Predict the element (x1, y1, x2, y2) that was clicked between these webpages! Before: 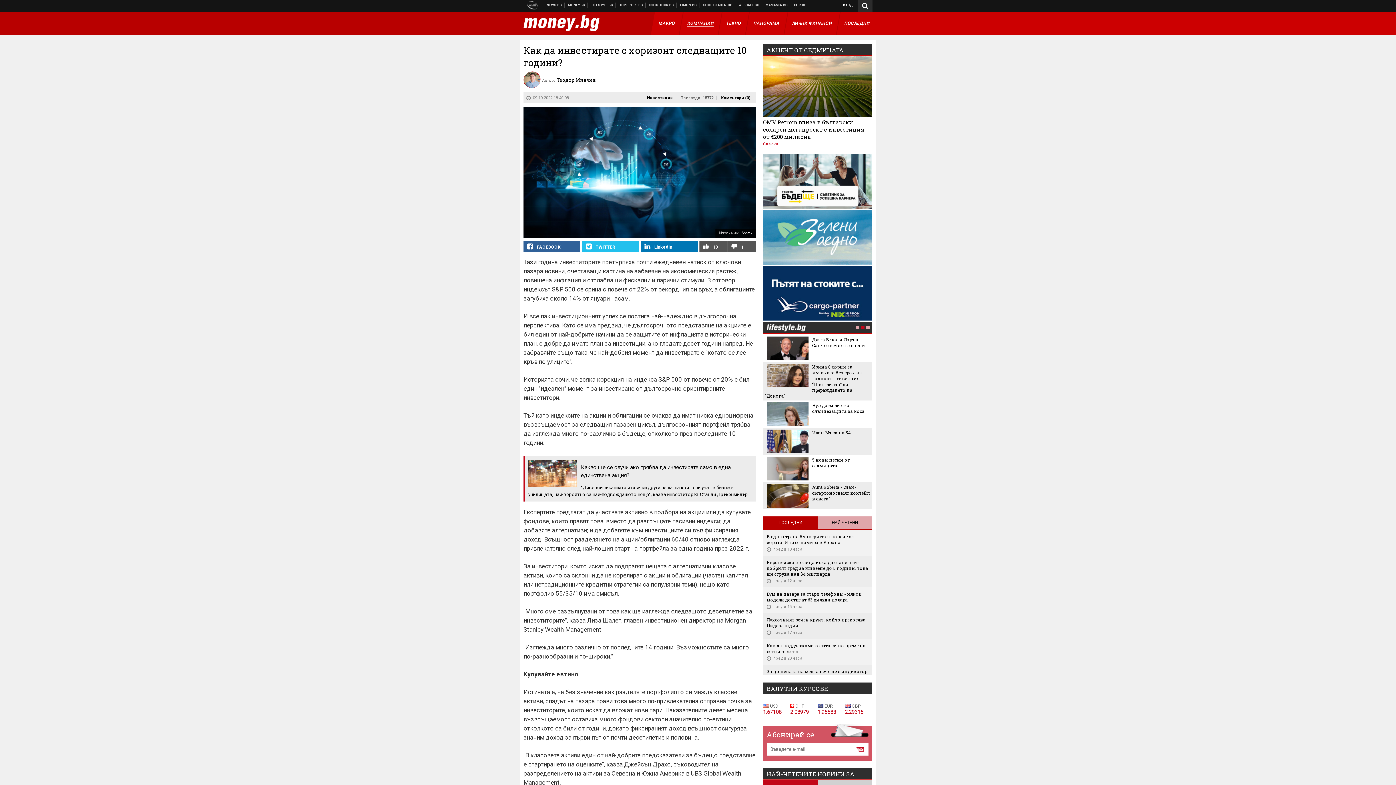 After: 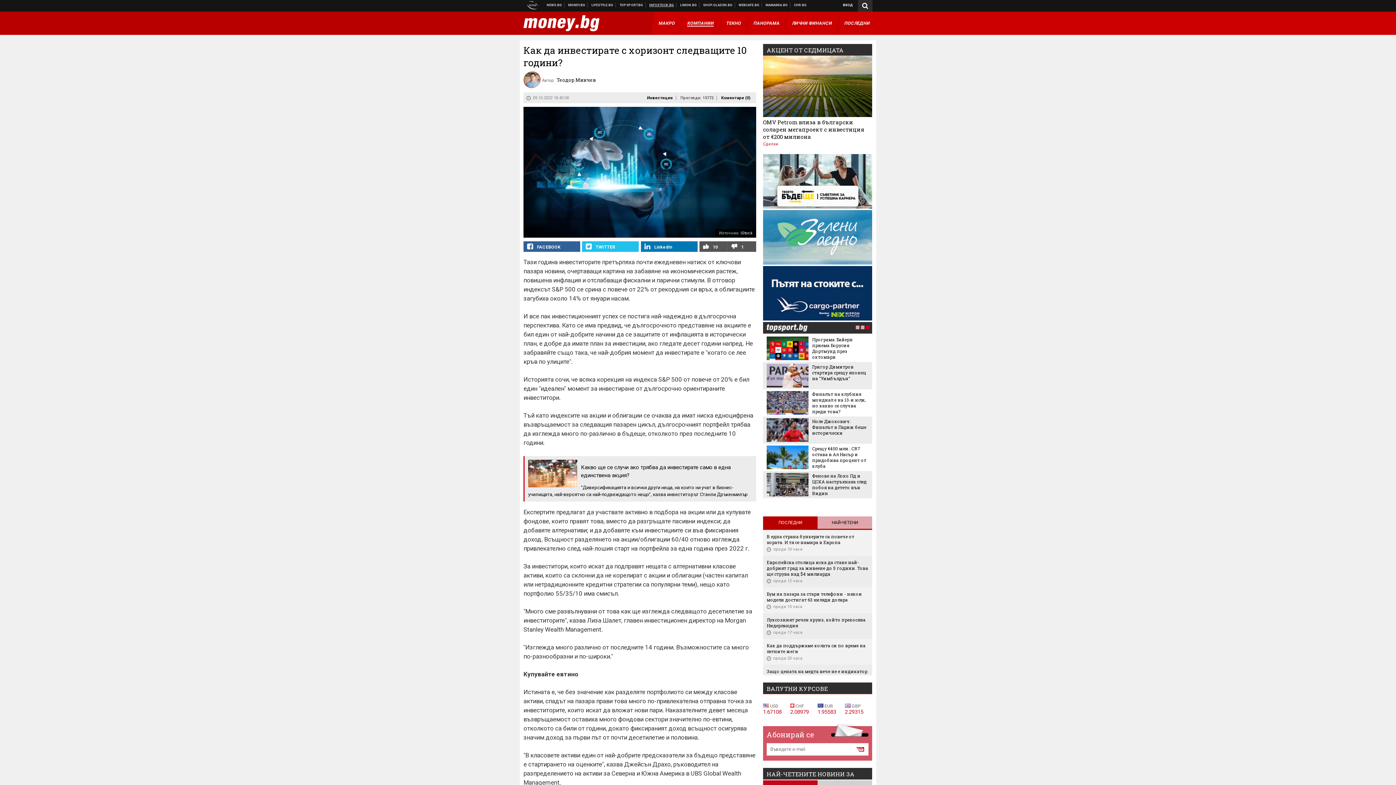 Action: label: БЪЛГАРСКА ФОНДОВА БОРСА bbox: (647, 2, 676, 7)